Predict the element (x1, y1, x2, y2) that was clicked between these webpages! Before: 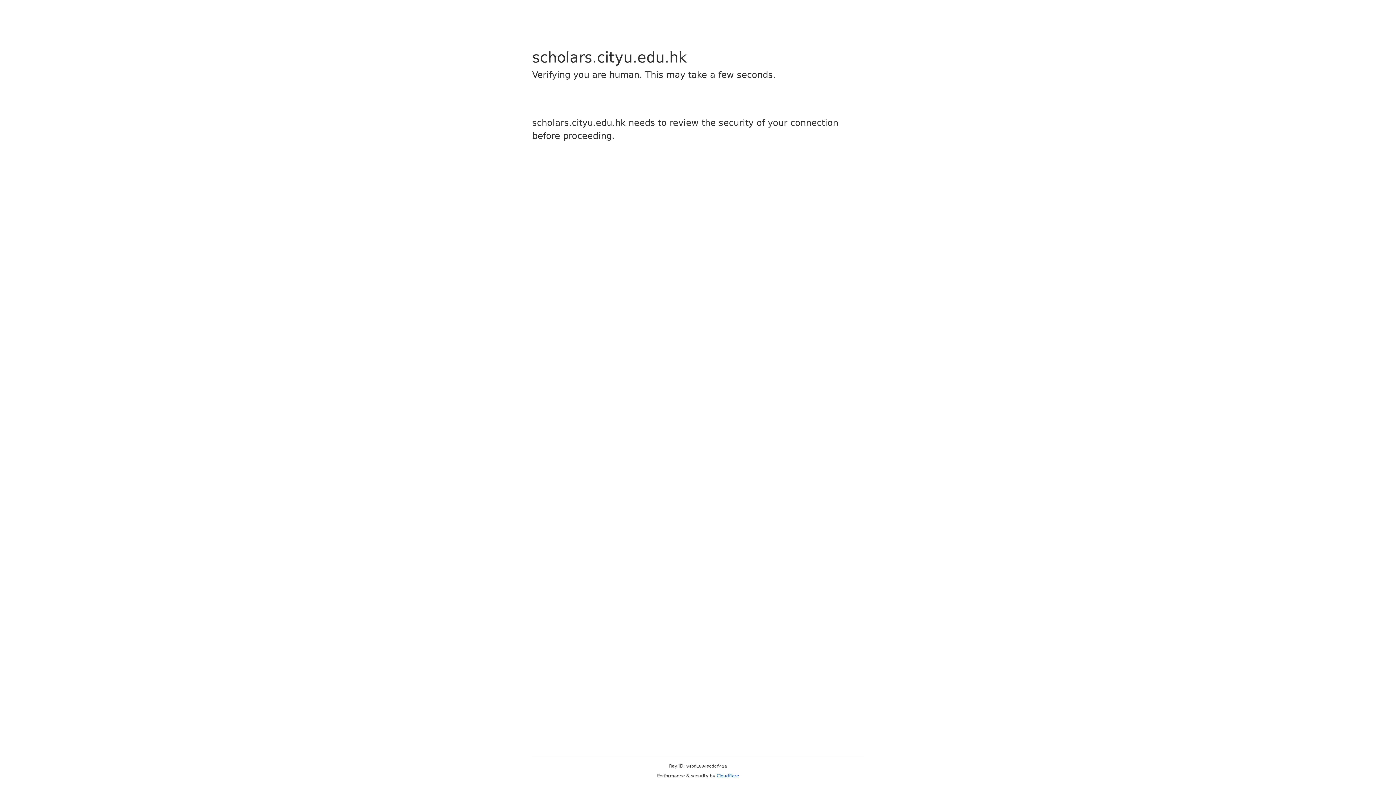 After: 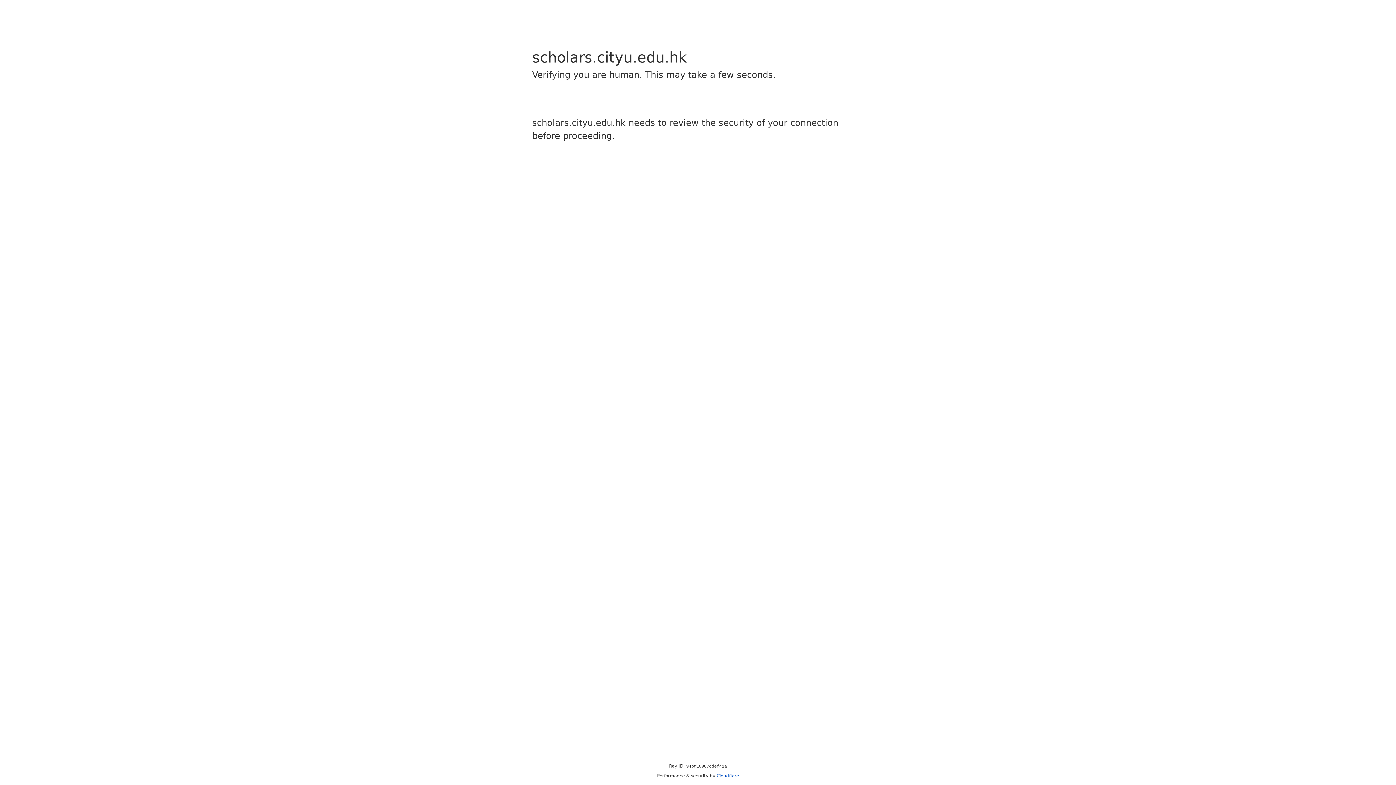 Action: bbox: (716, 773, 739, 778) label: Cloudflare